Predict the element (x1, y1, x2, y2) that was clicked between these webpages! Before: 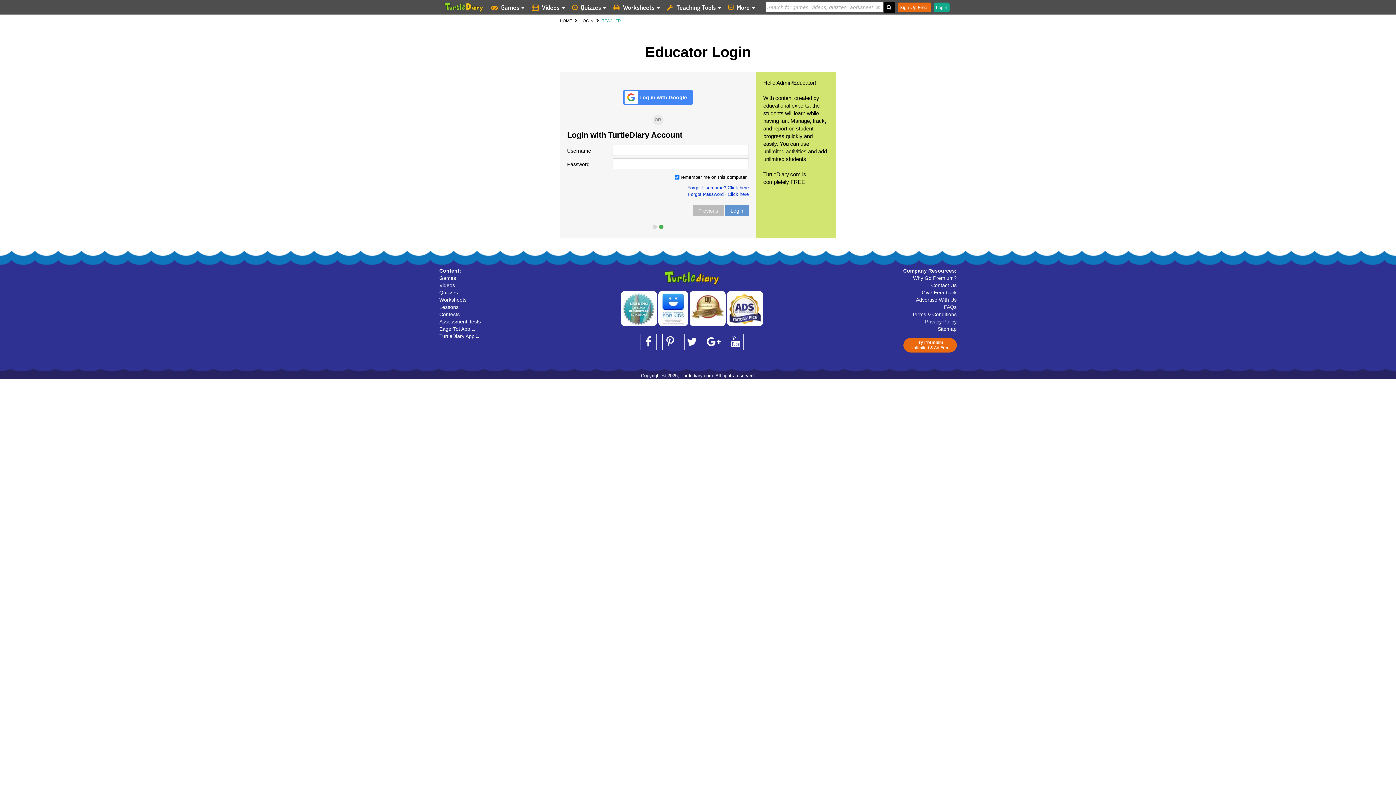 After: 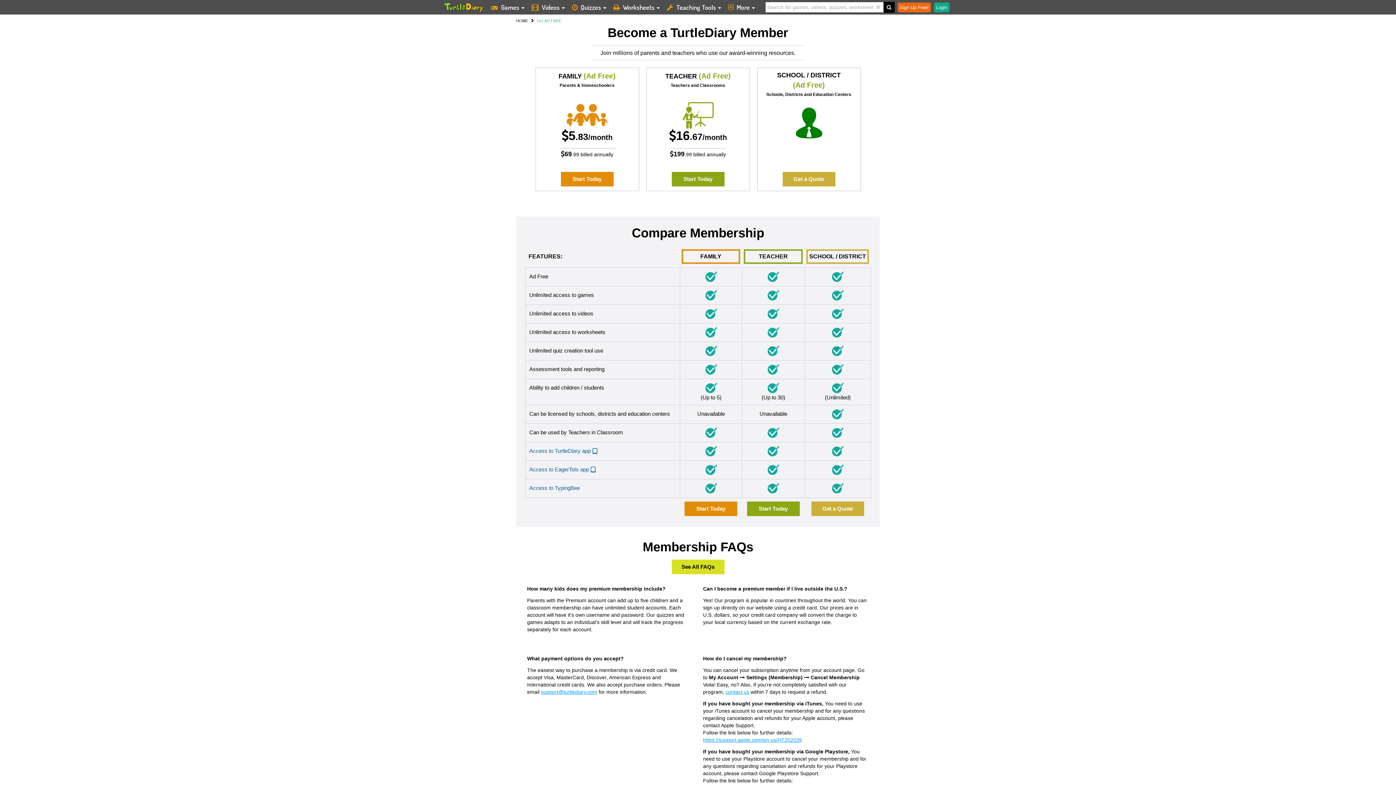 Action: label: Try Premium
Unlimited & Ad Free bbox: (903, 338, 956, 352)